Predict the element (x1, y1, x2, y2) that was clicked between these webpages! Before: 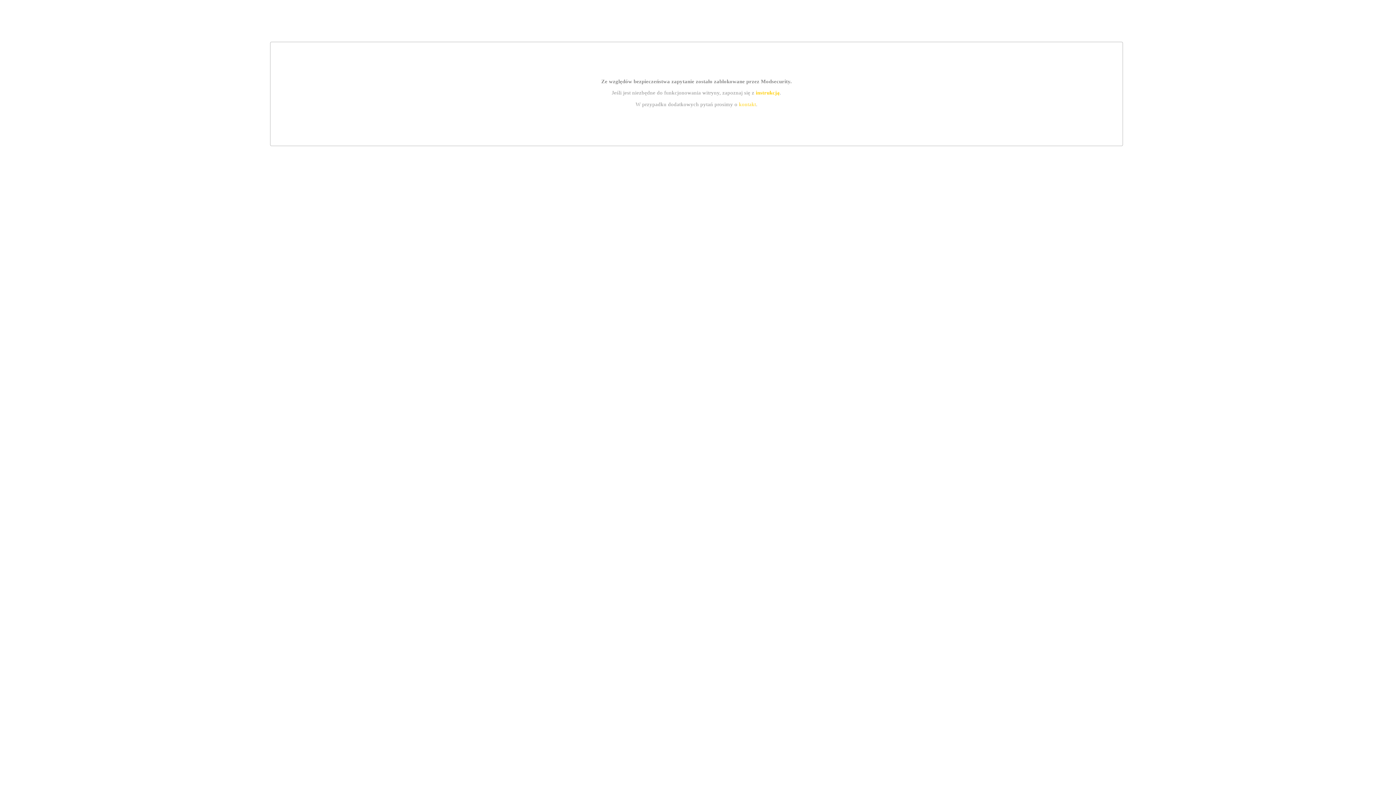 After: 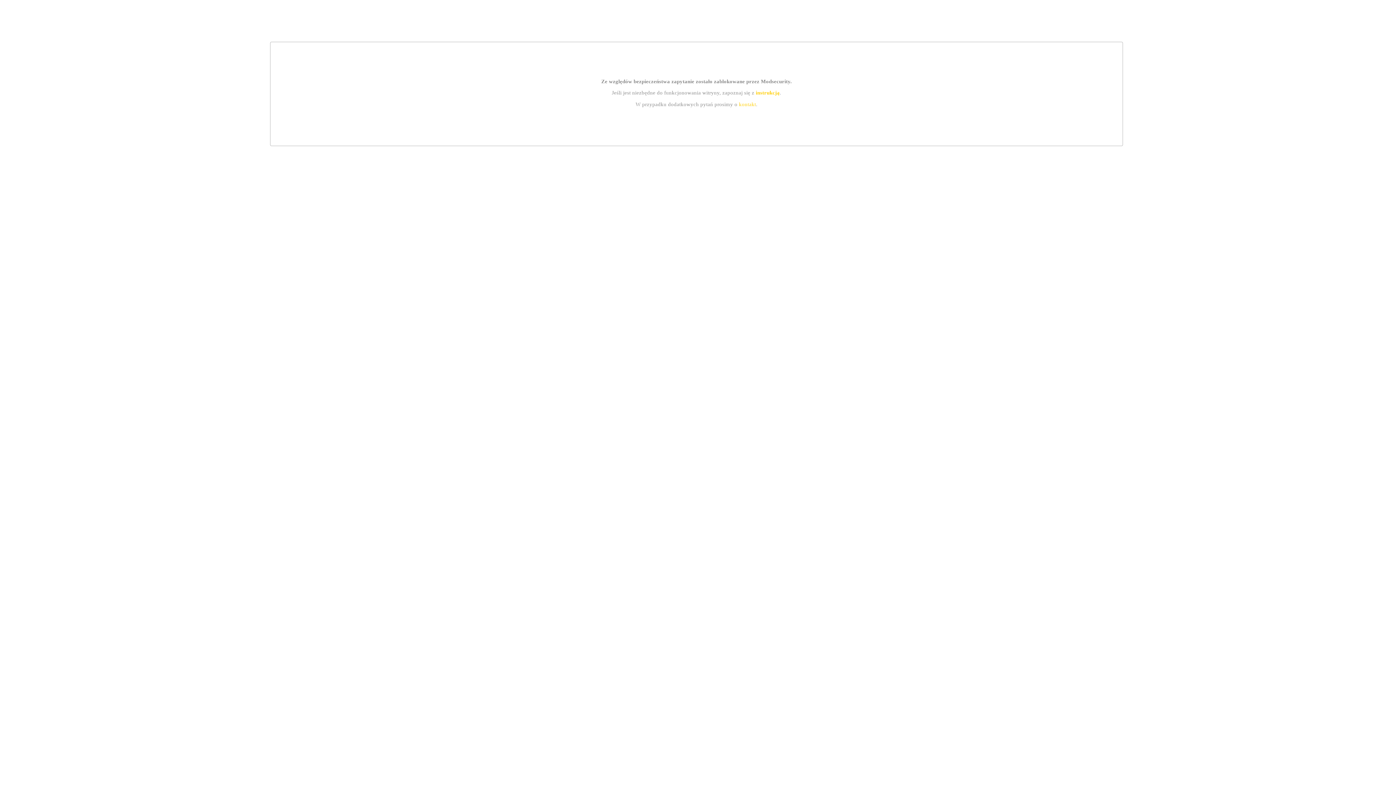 Action: bbox: (755, 89, 779, 95) label: instrukcją